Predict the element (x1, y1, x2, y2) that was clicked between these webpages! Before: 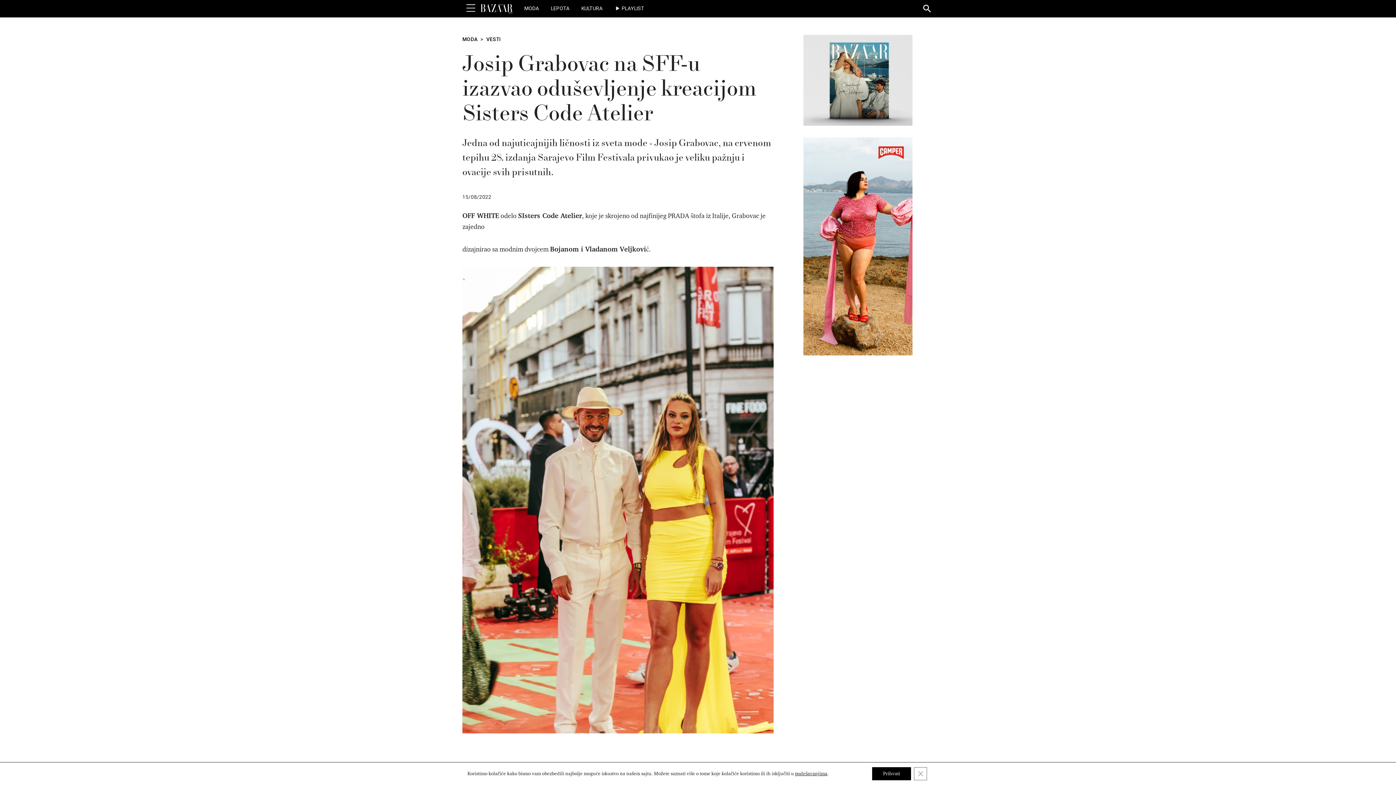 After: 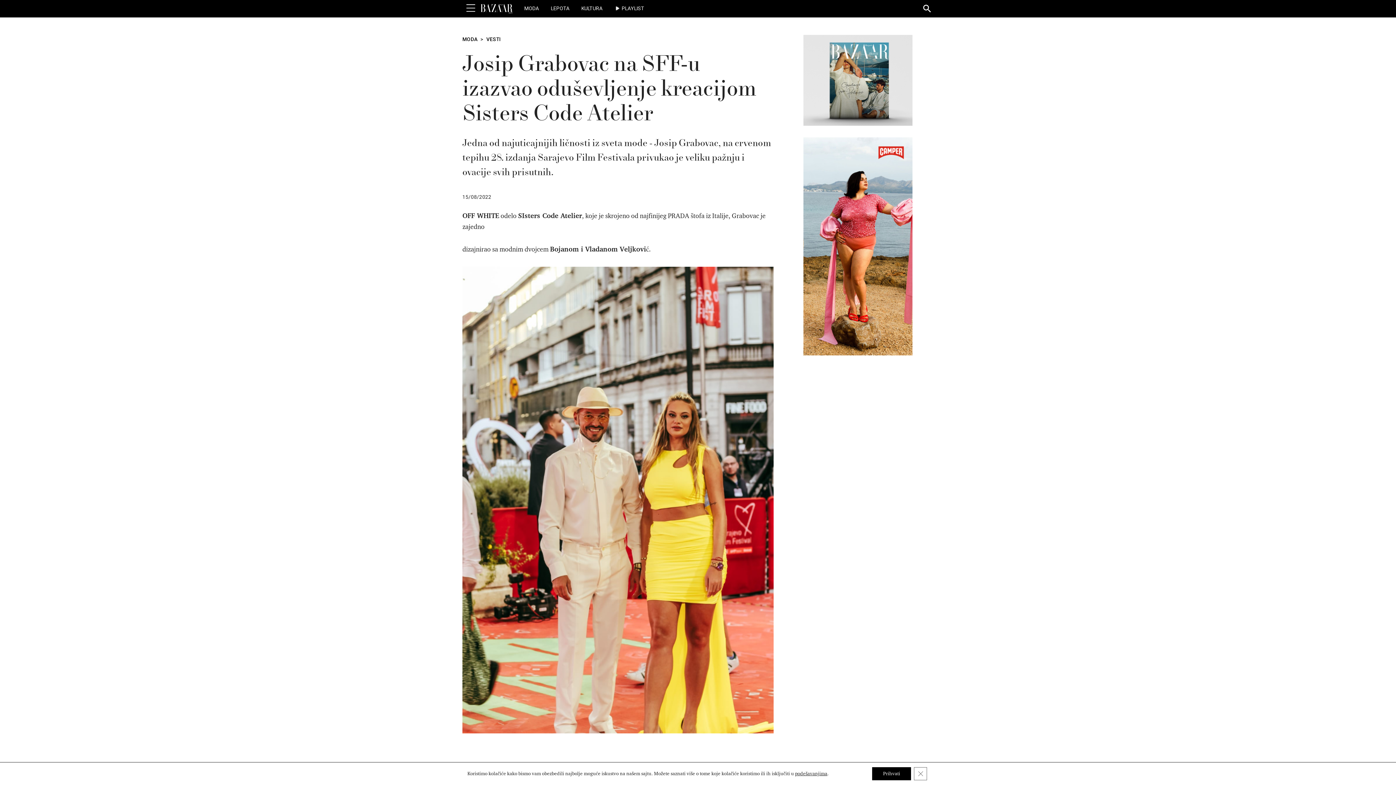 Action: bbox: (803, 242, 912, 249) label: Camper-T100-Serbia-staticV1-300x600px-Kobarah